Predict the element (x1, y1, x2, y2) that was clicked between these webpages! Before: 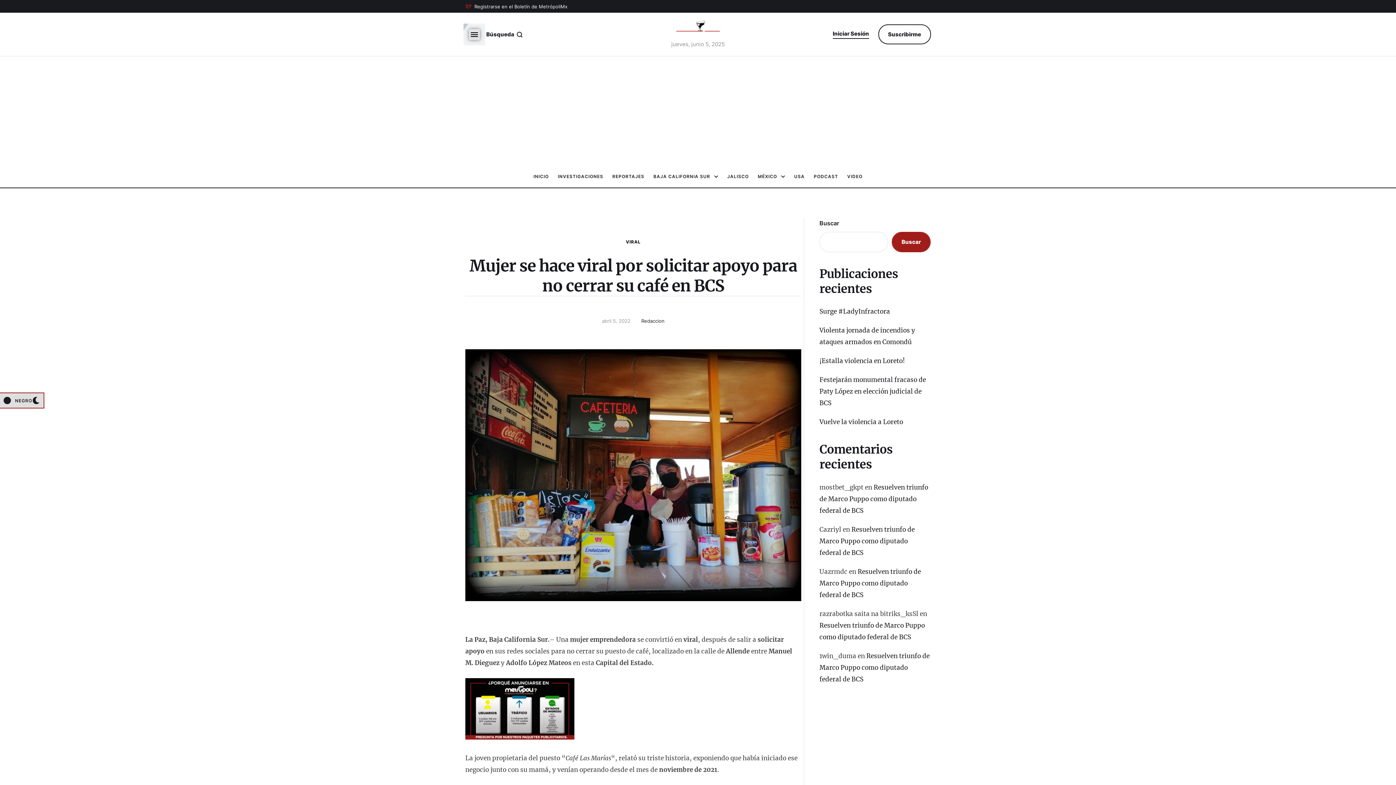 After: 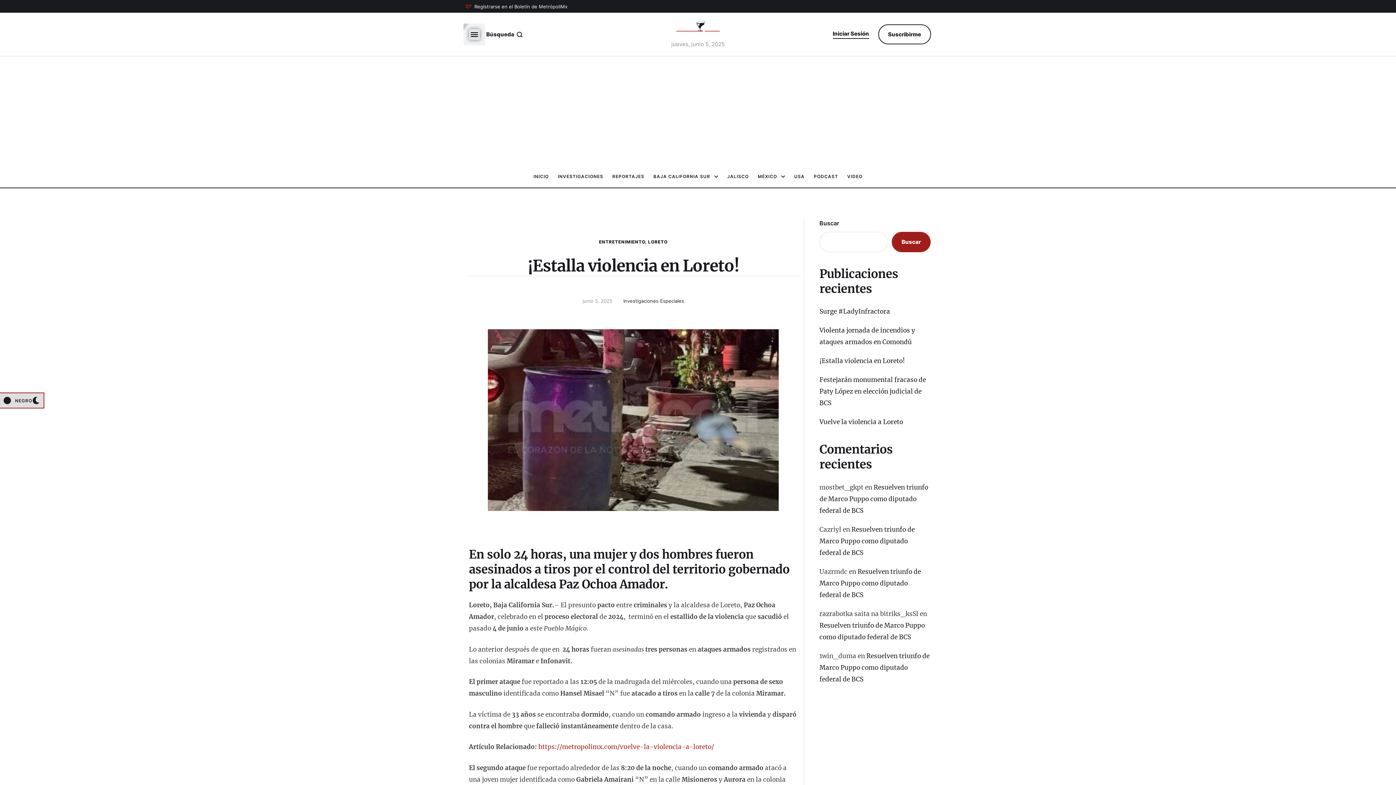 Action: bbox: (819, 357, 905, 365) label: ¡Estalla violencia en Loreto!